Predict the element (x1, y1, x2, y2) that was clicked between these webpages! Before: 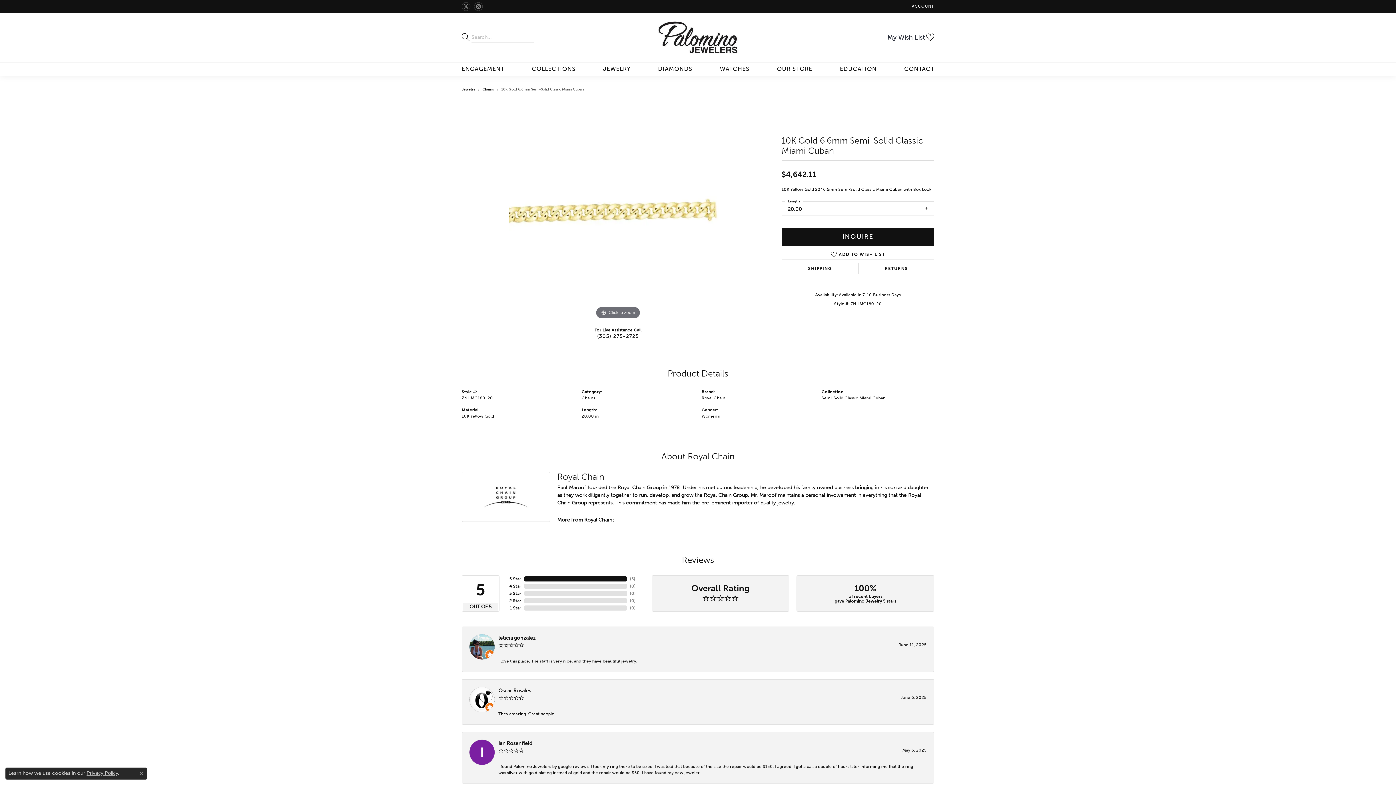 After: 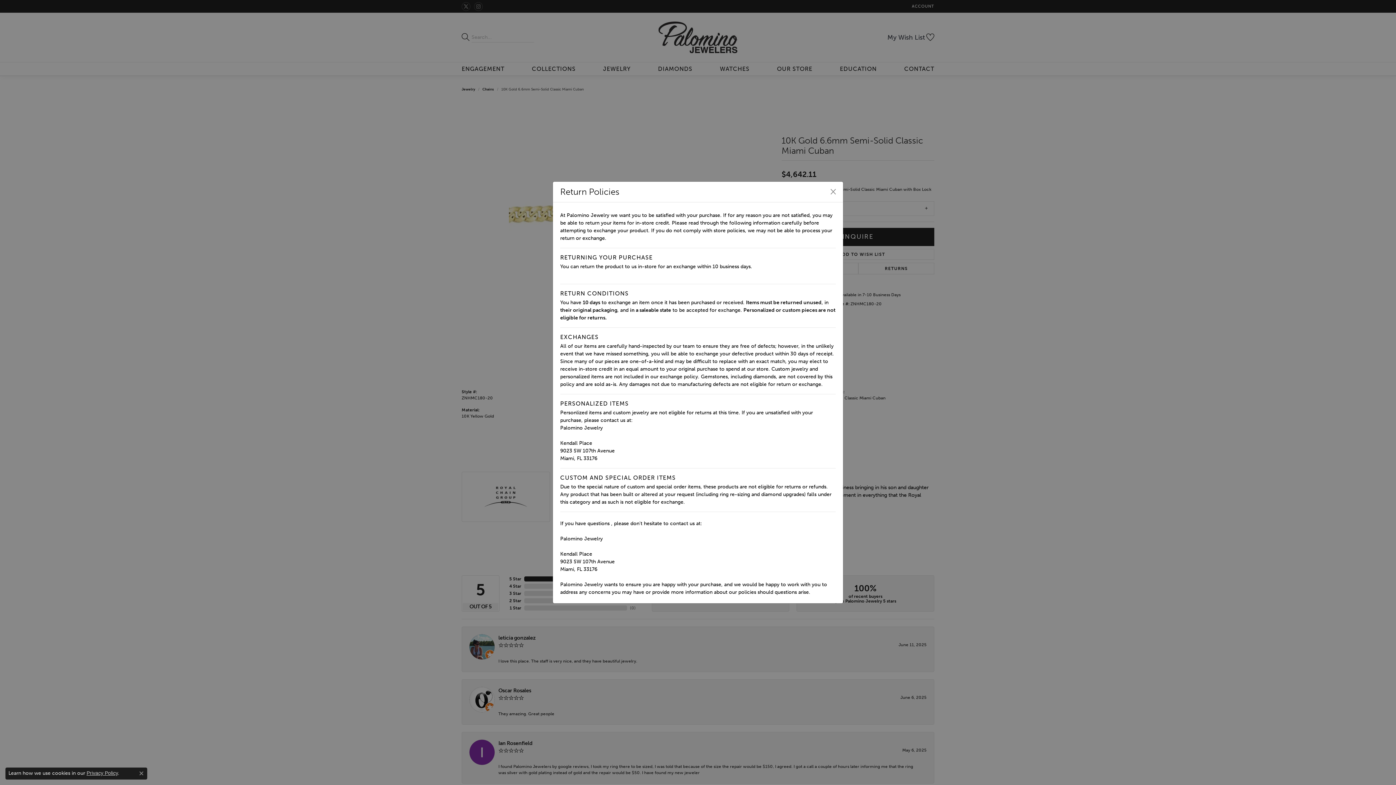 Action: label: RETURNS bbox: (858, 262, 934, 274)